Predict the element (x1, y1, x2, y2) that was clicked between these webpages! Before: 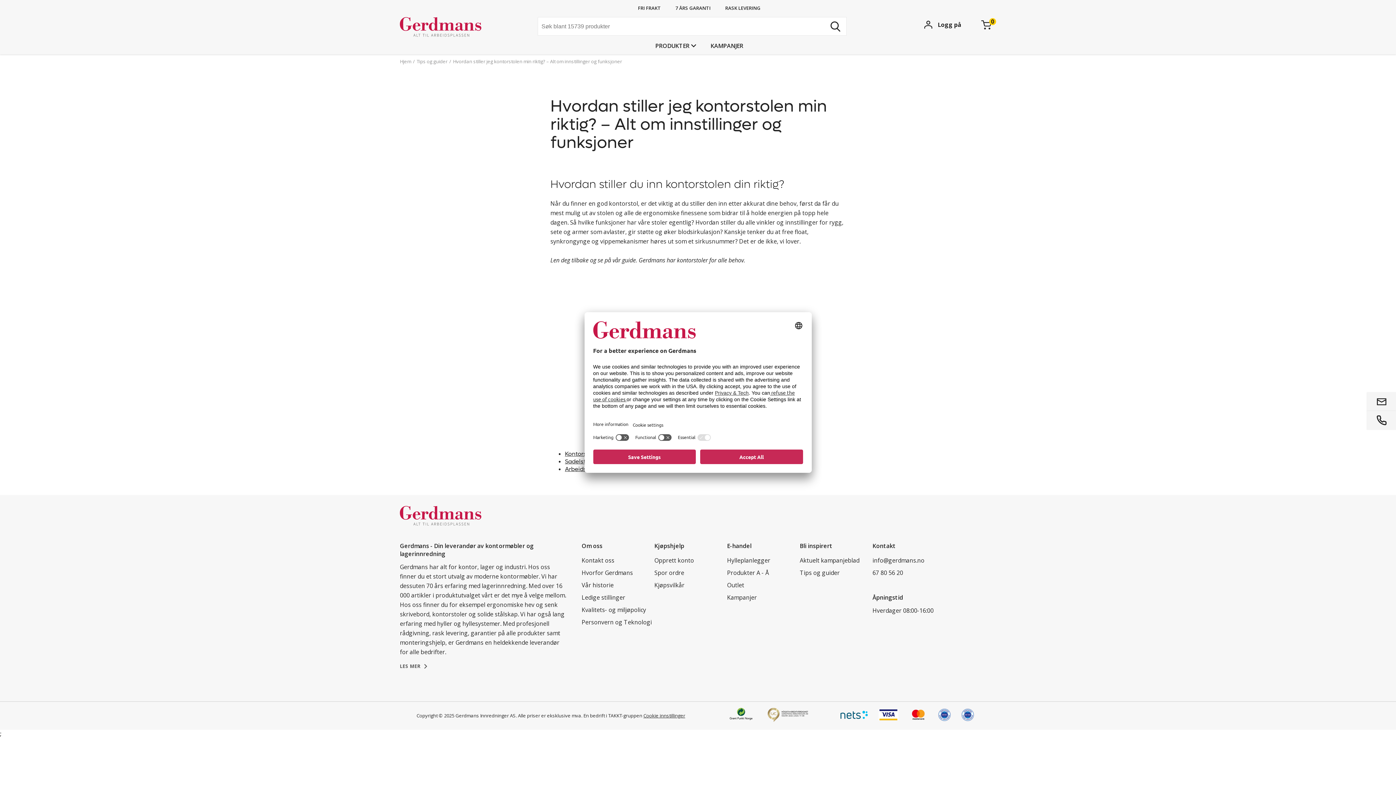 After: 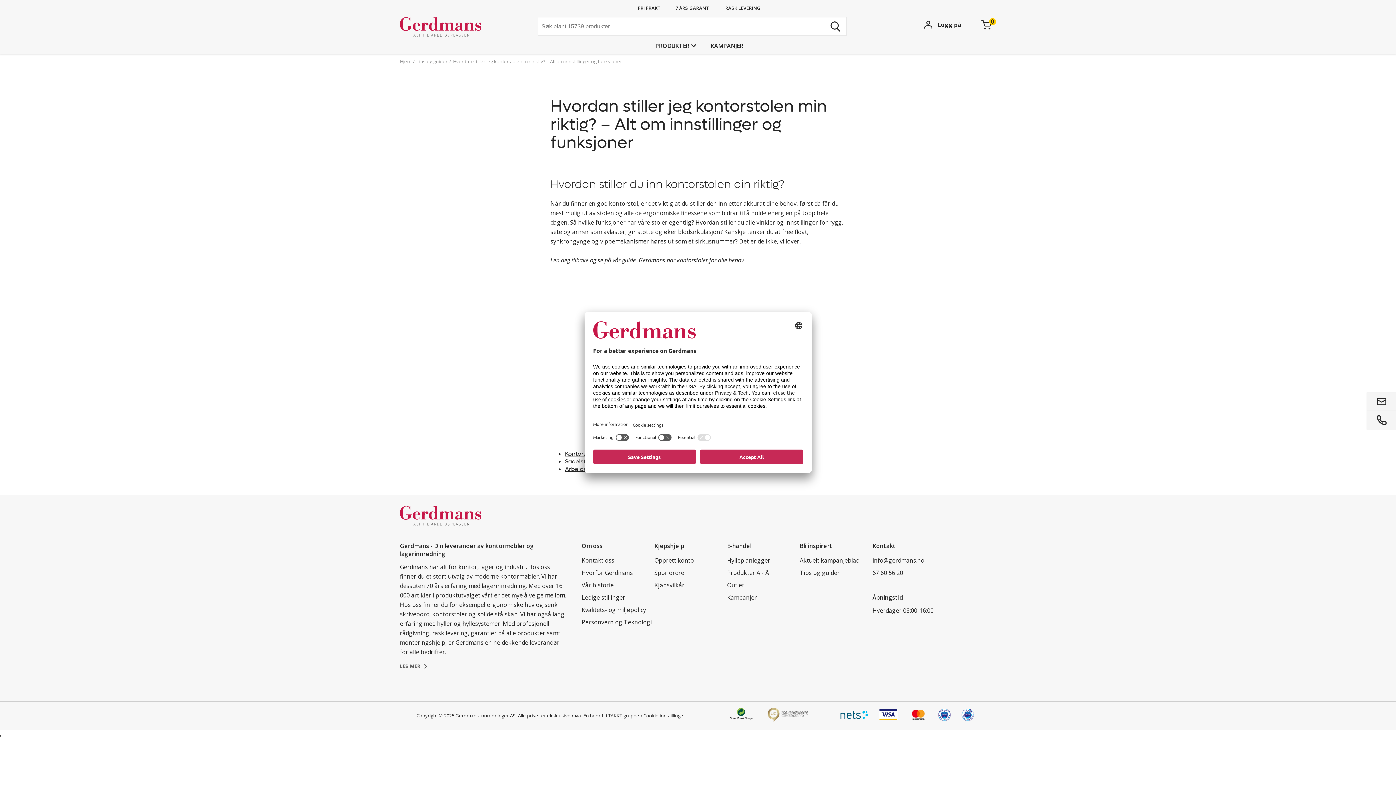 Action: bbox: (643, 712, 685, 719) label: Cookie innstillinger